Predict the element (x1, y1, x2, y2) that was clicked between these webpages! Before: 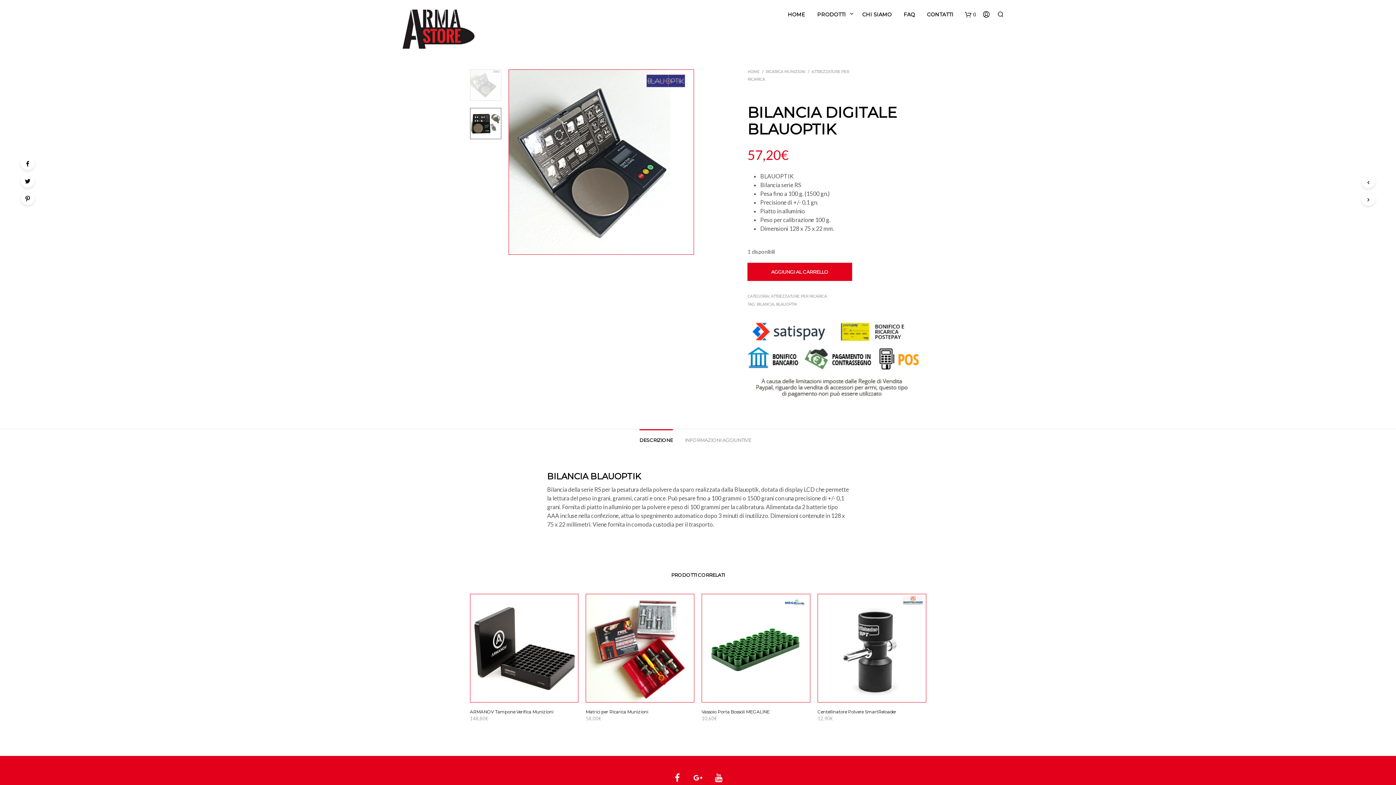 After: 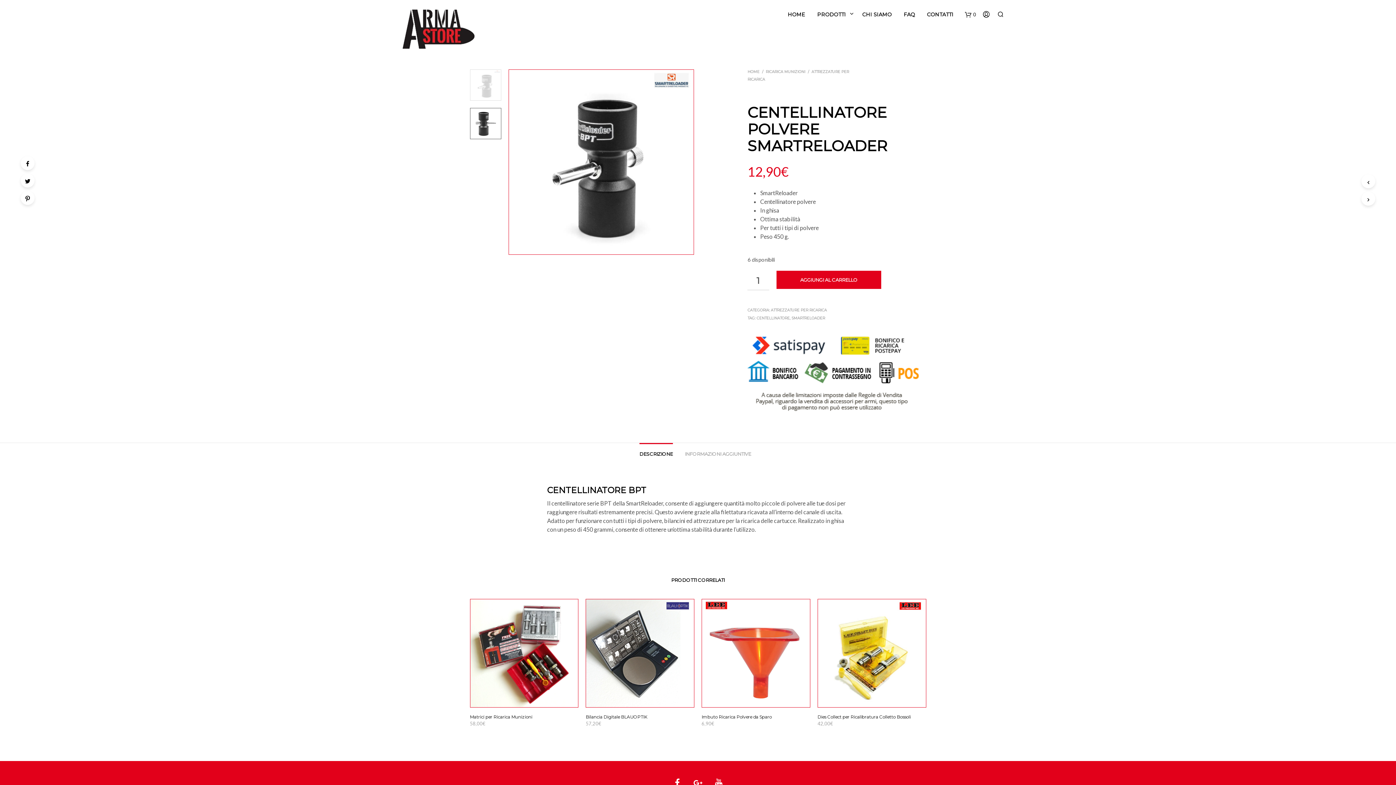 Action: bbox: (817, 594, 926, 702)